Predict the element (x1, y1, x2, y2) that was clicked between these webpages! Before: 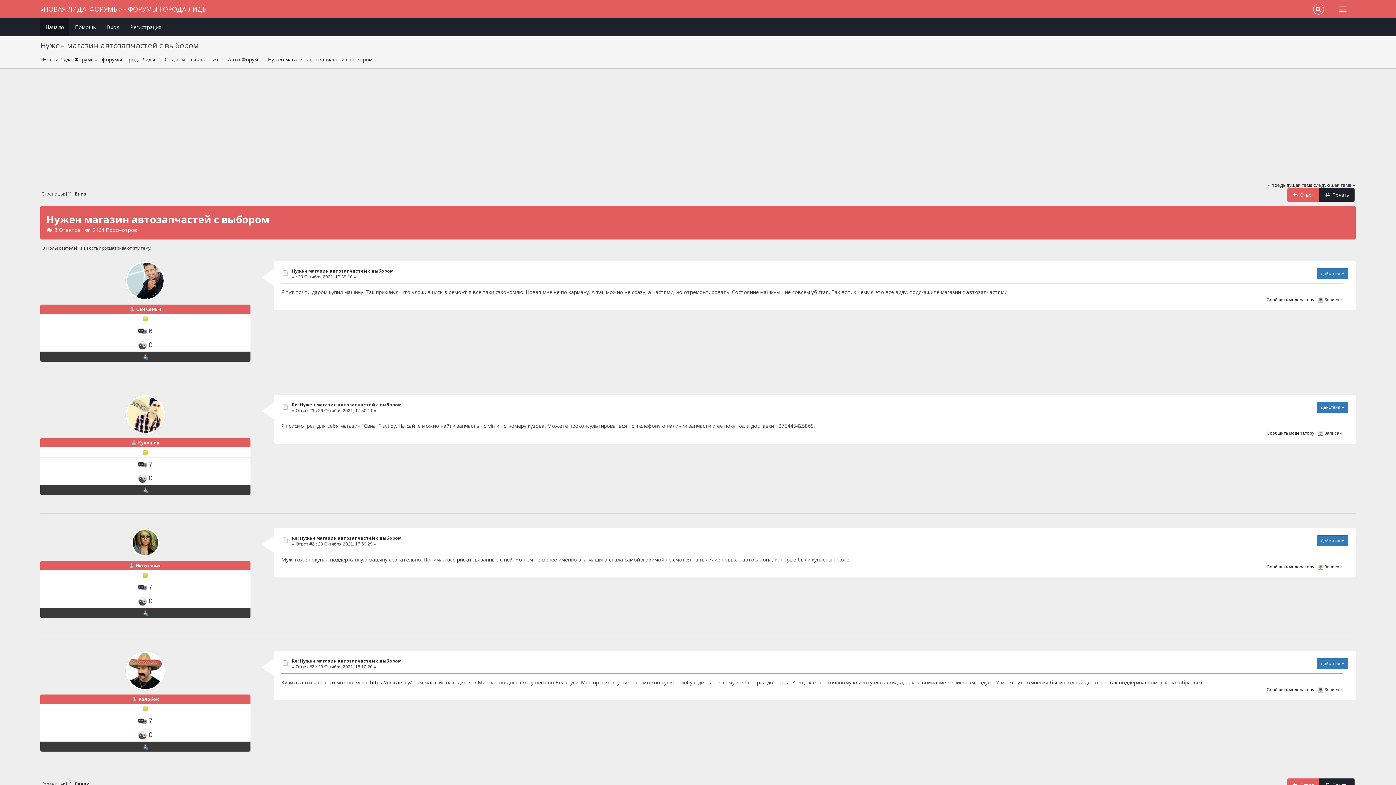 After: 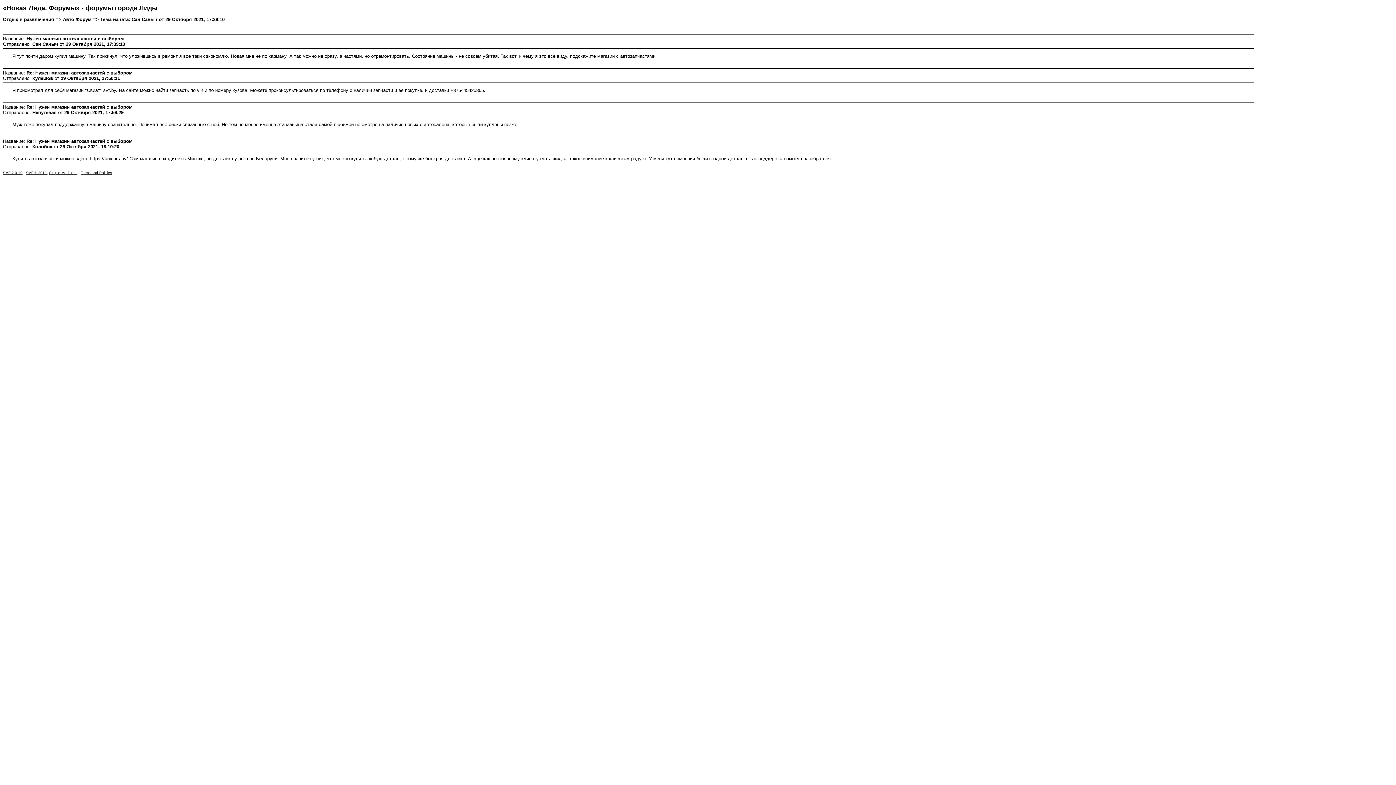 Action: label: Печать bbox: (1319, 188, 1355, 201)